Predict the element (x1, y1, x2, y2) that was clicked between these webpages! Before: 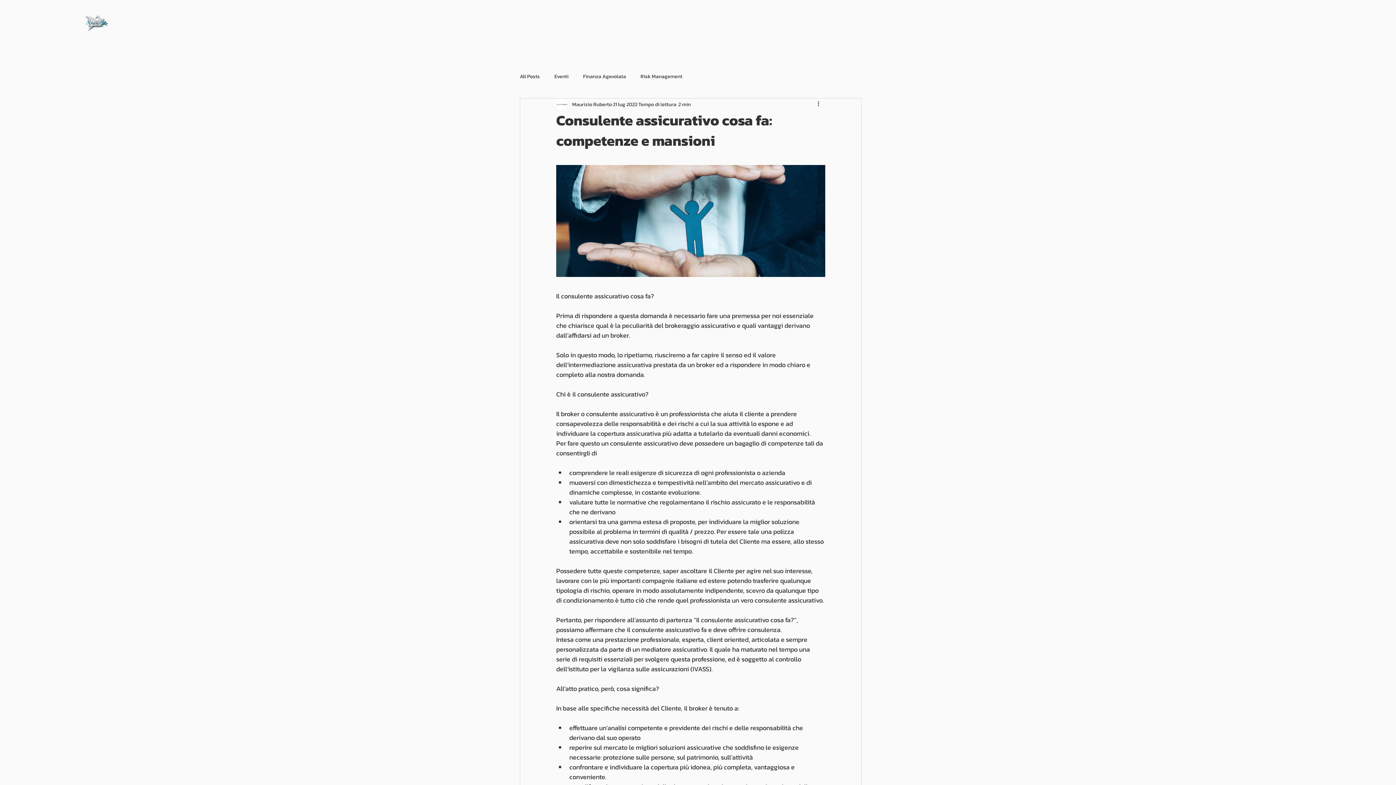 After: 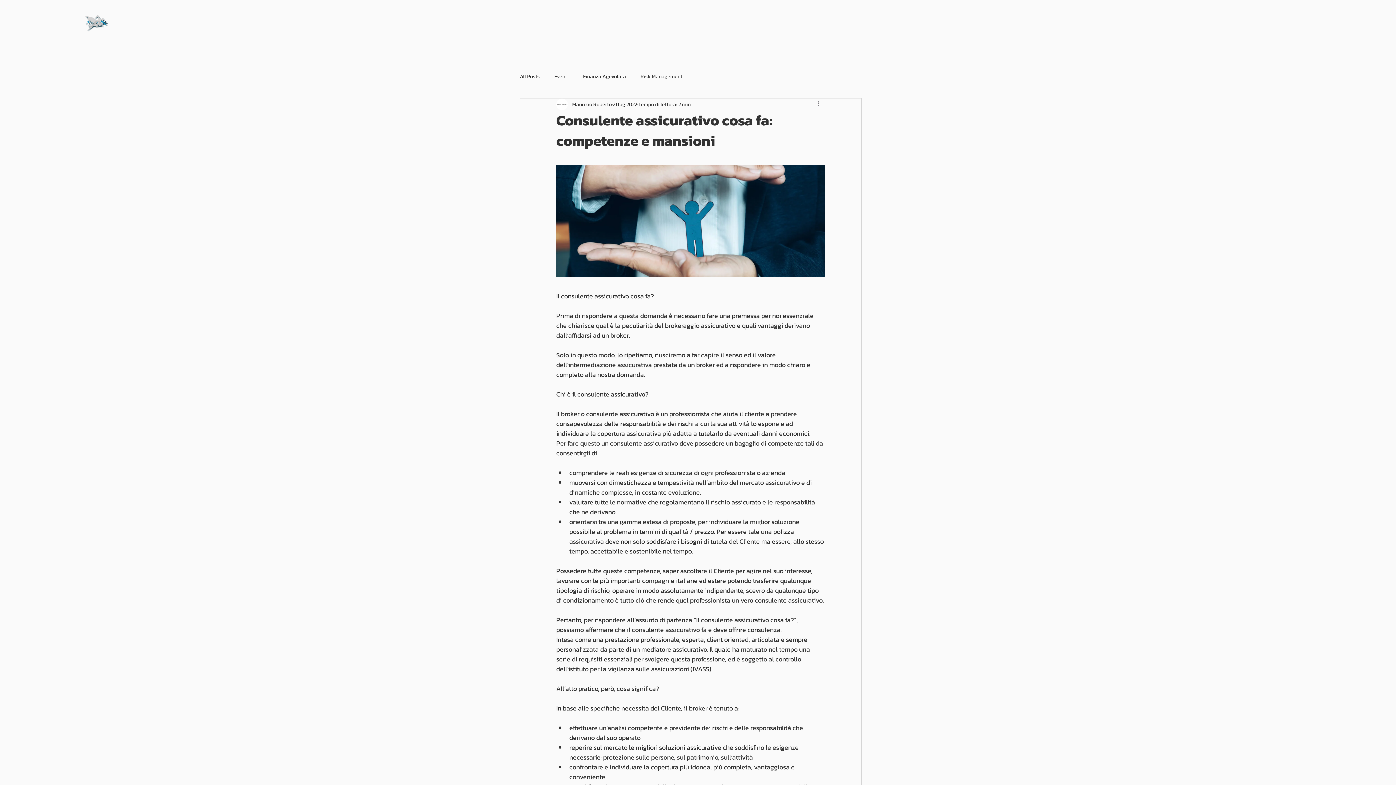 Action: bbox: (816, 100, 825, 108) label: Altre azioni